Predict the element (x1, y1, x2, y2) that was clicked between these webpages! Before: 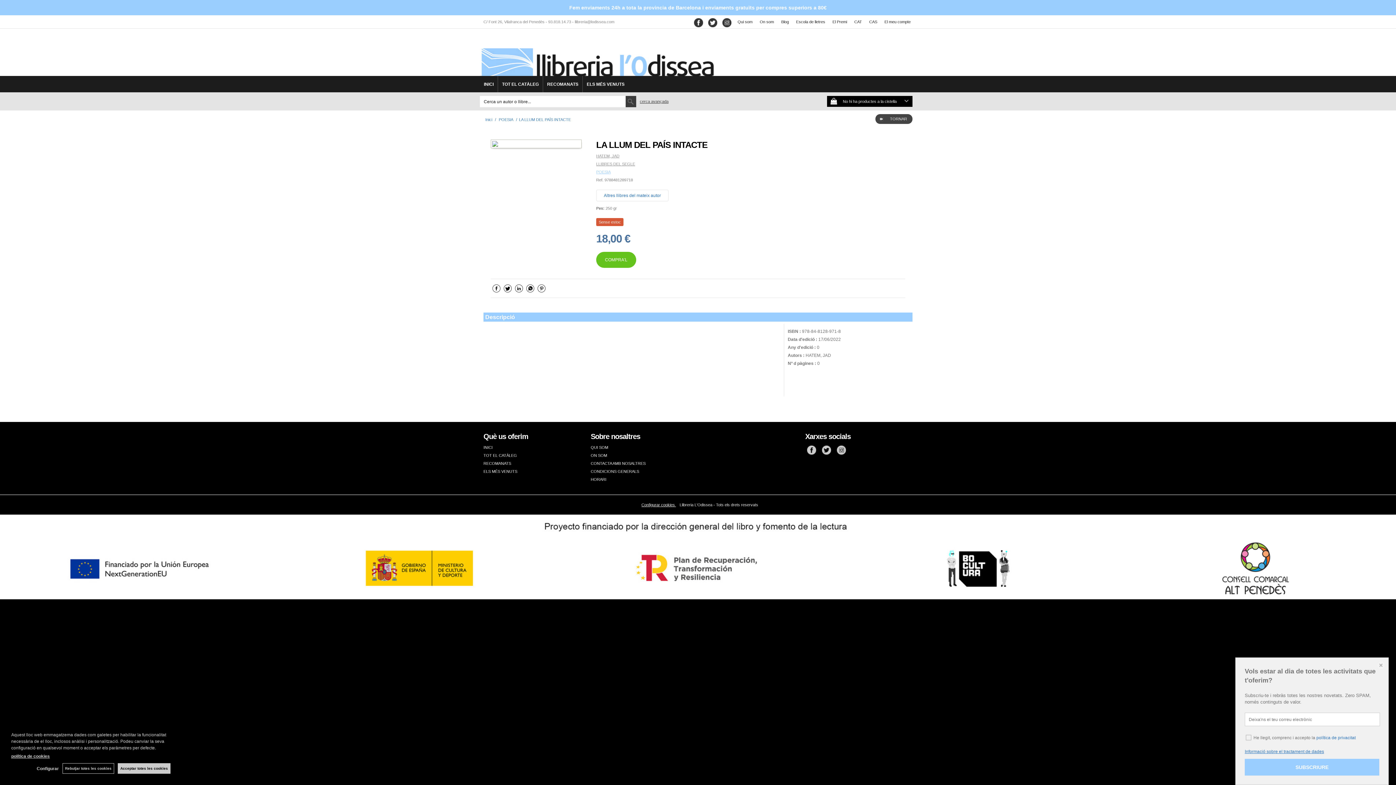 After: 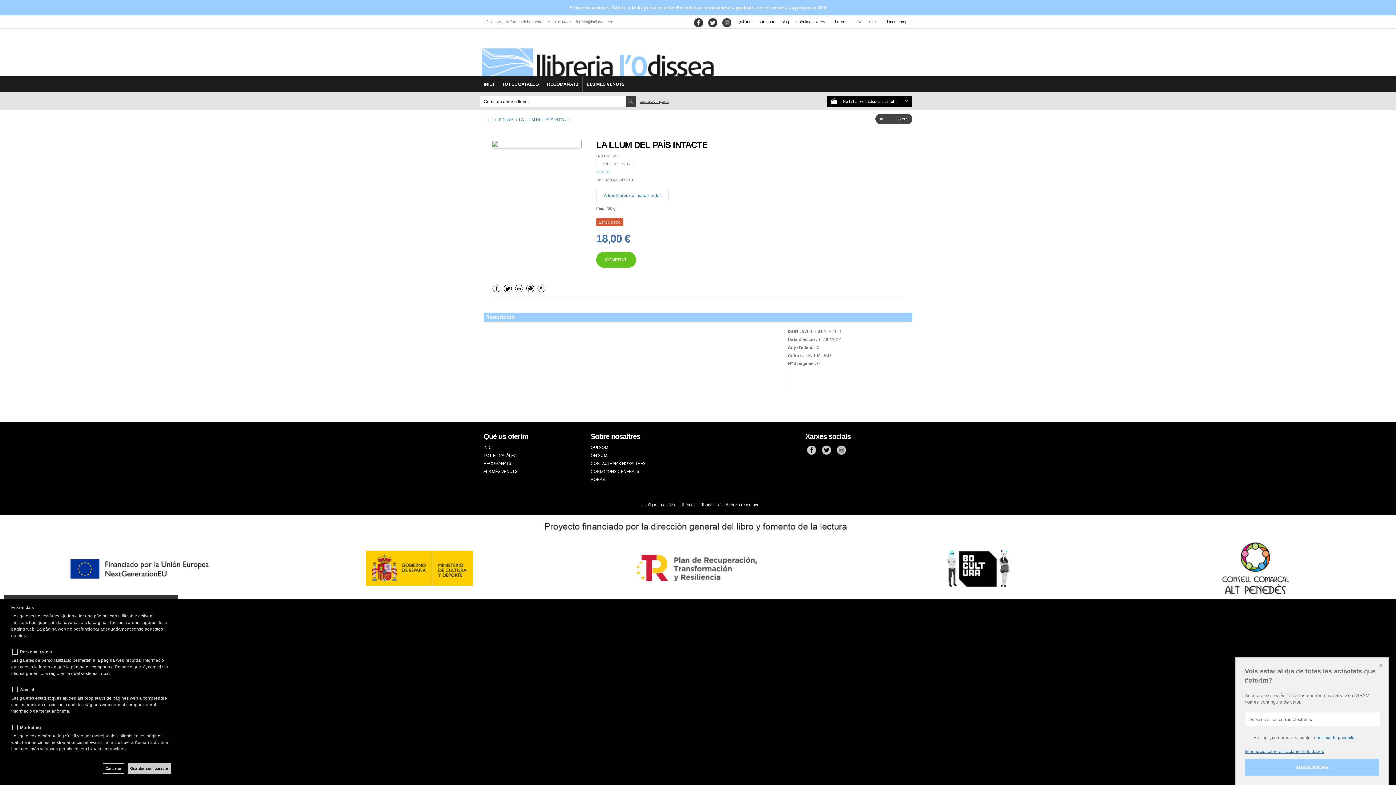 Action: label: Configurar bbox: (36, 765, 58, 772)